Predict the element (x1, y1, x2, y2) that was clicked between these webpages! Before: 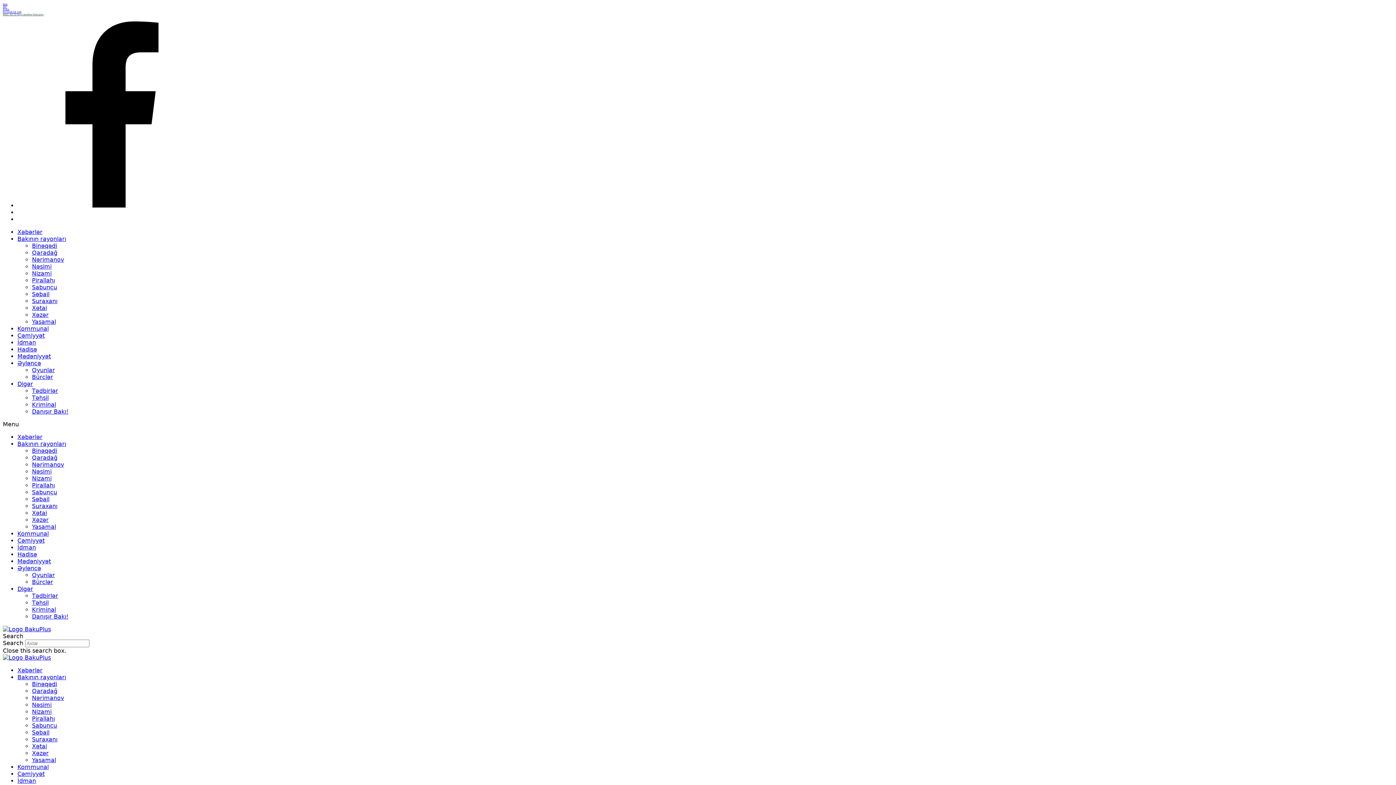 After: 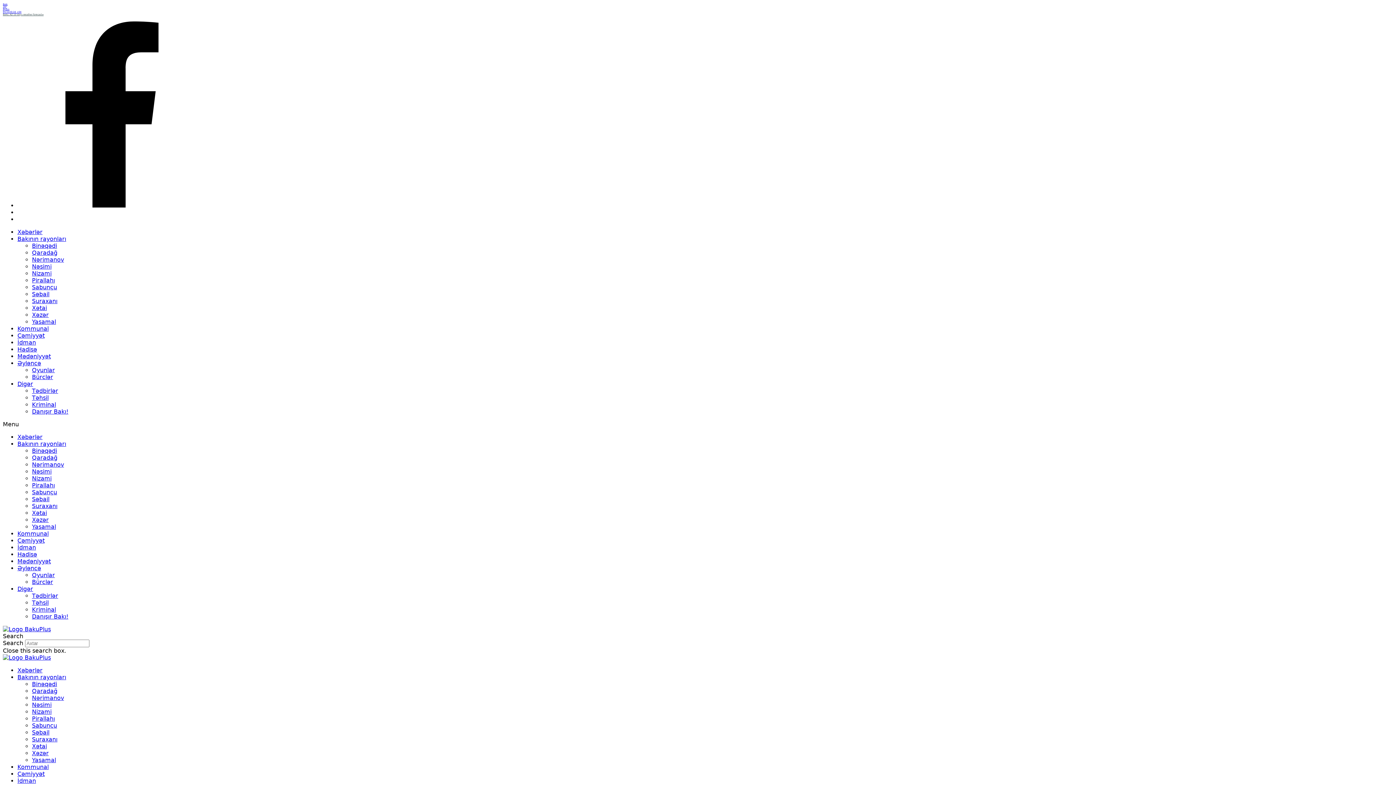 Action: bbox: (17, 770, 44, 777) label: Cəmiyyət